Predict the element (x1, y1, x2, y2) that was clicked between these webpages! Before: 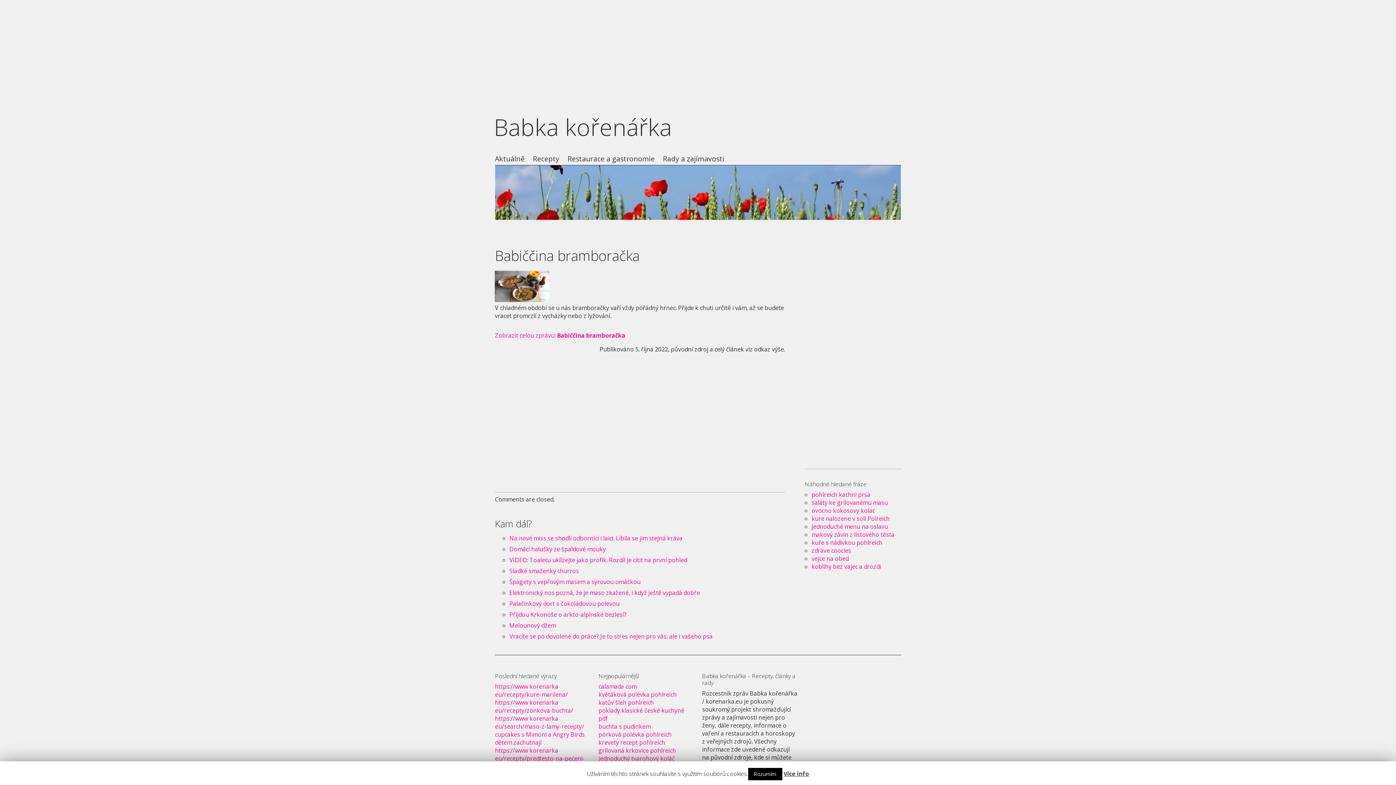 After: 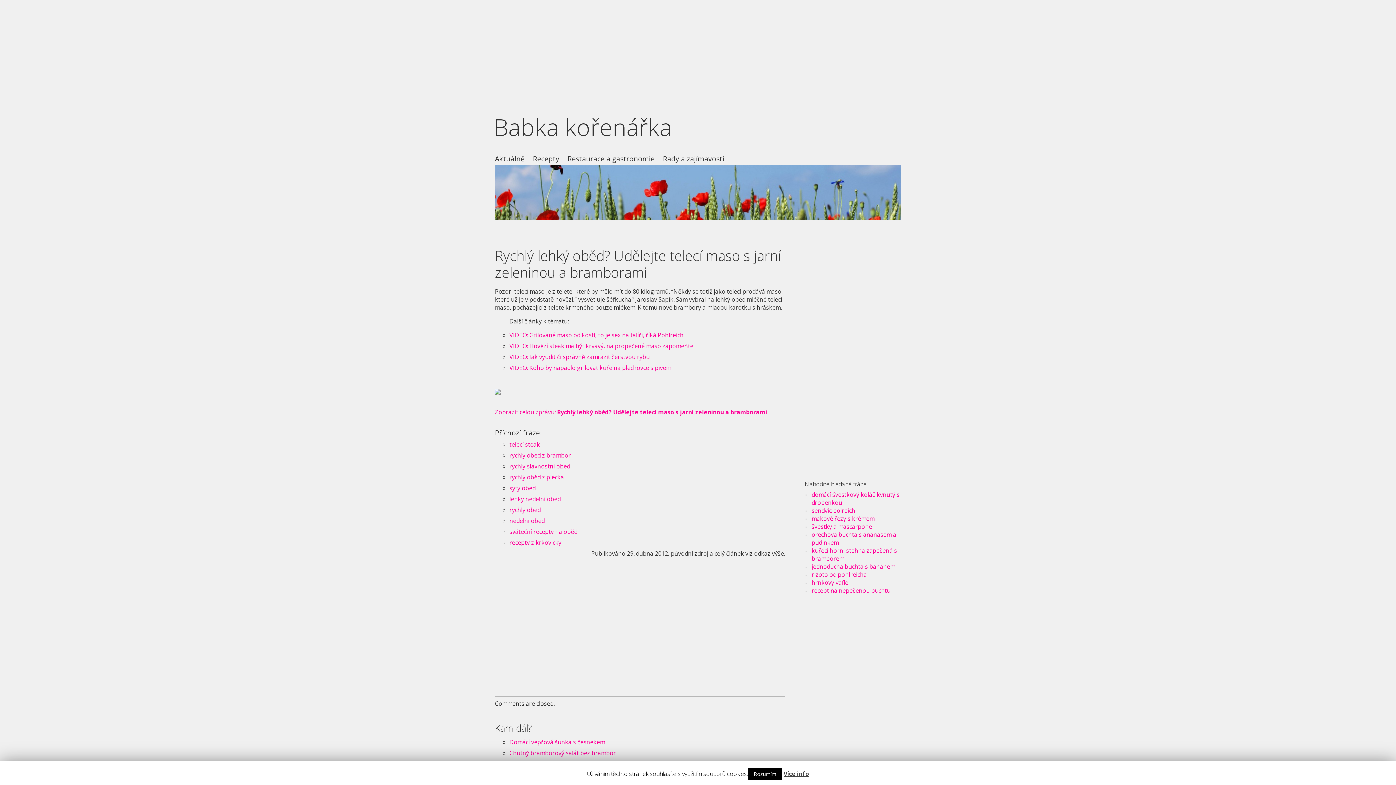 Action: label: vejce na obed bbox: (811, 554, 848, 562)